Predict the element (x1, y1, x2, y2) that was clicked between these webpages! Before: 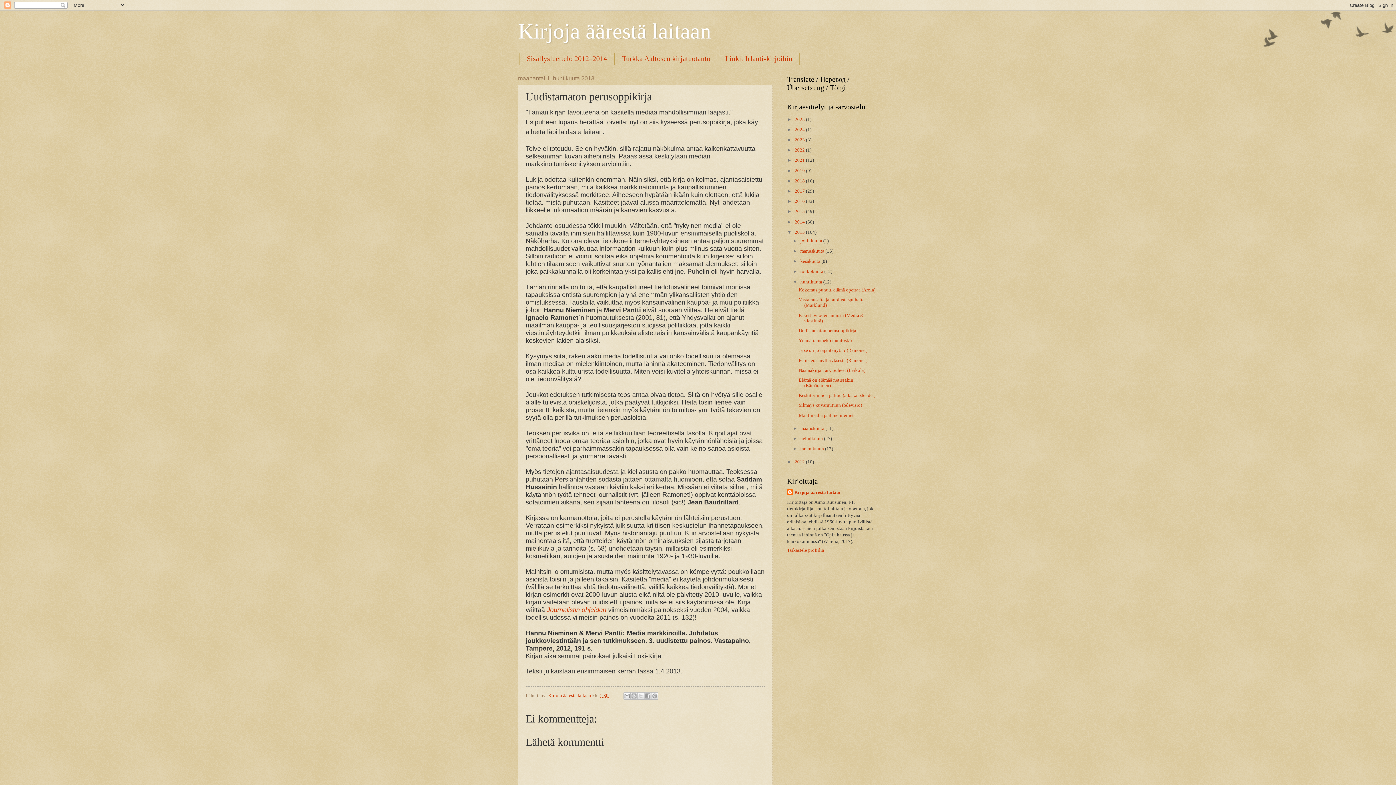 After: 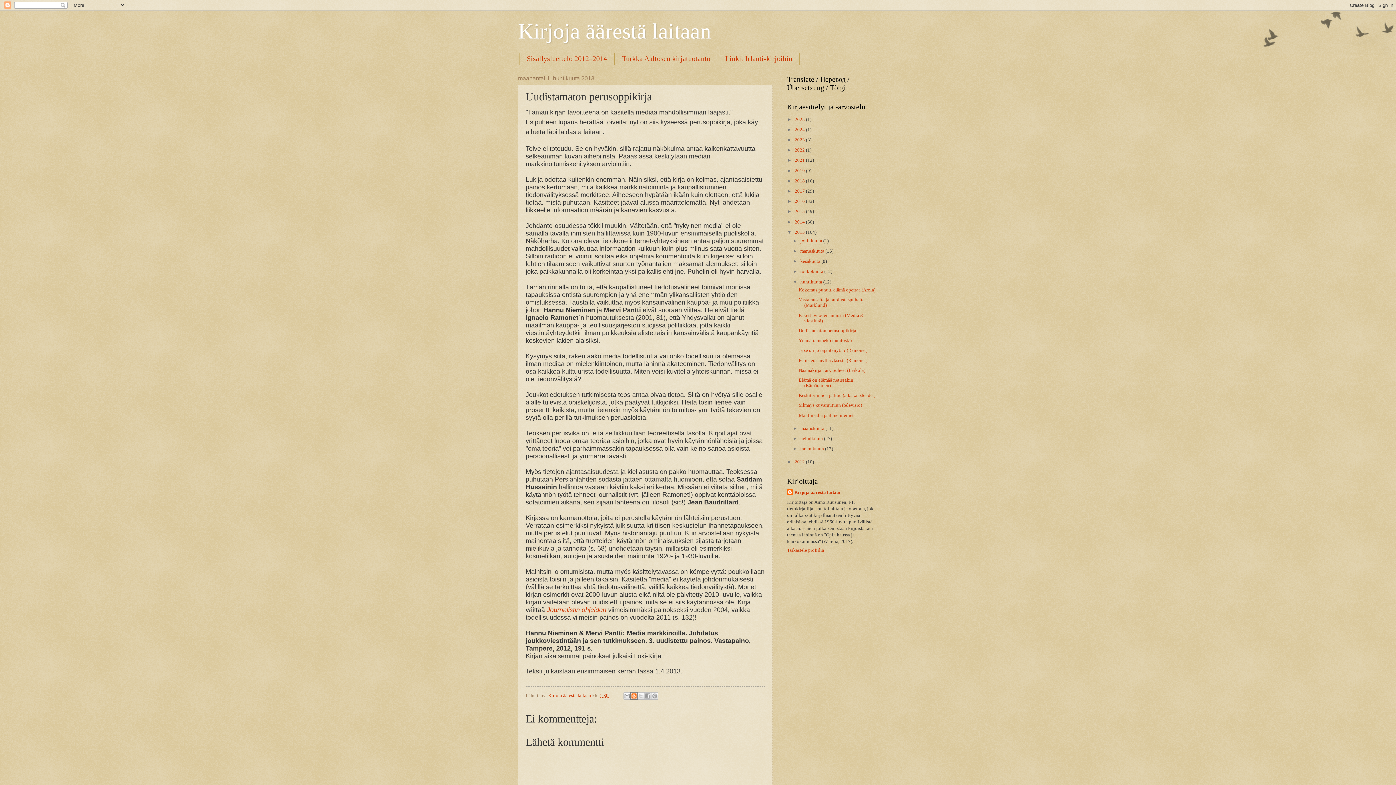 Action: label: Bloggaa tästä! bbox: (630, 692, 637, 700)